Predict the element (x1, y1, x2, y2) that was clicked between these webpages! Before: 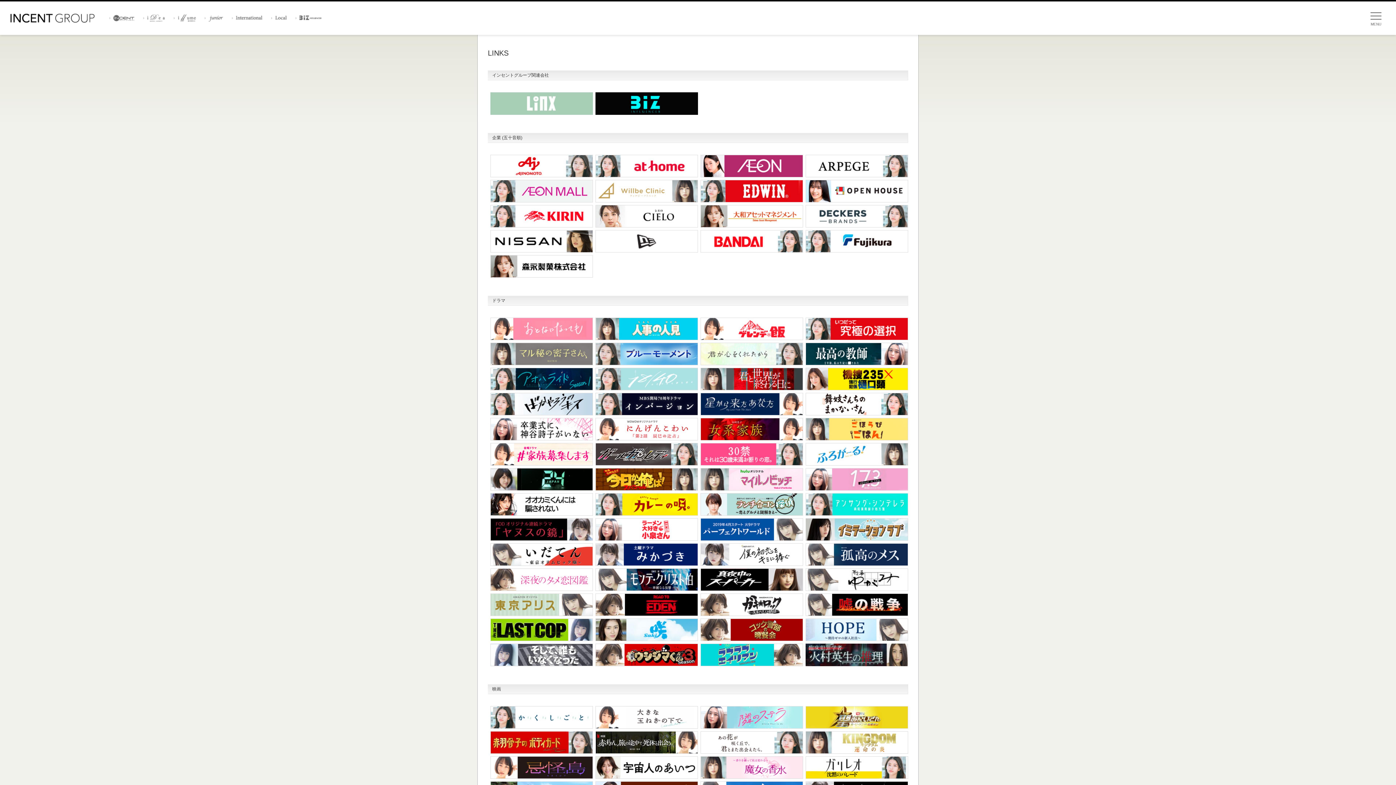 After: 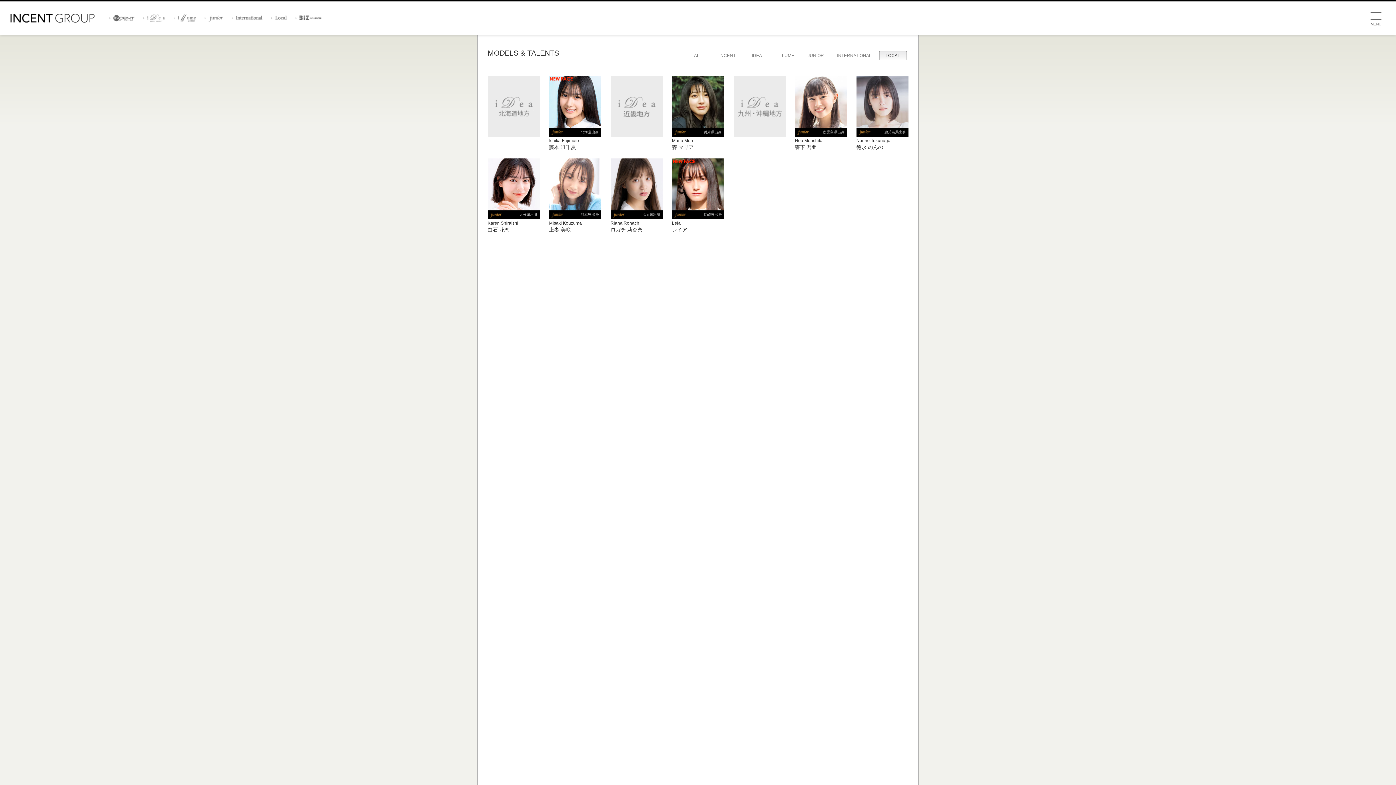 Action: bbox: (274, 13, 287, 22)